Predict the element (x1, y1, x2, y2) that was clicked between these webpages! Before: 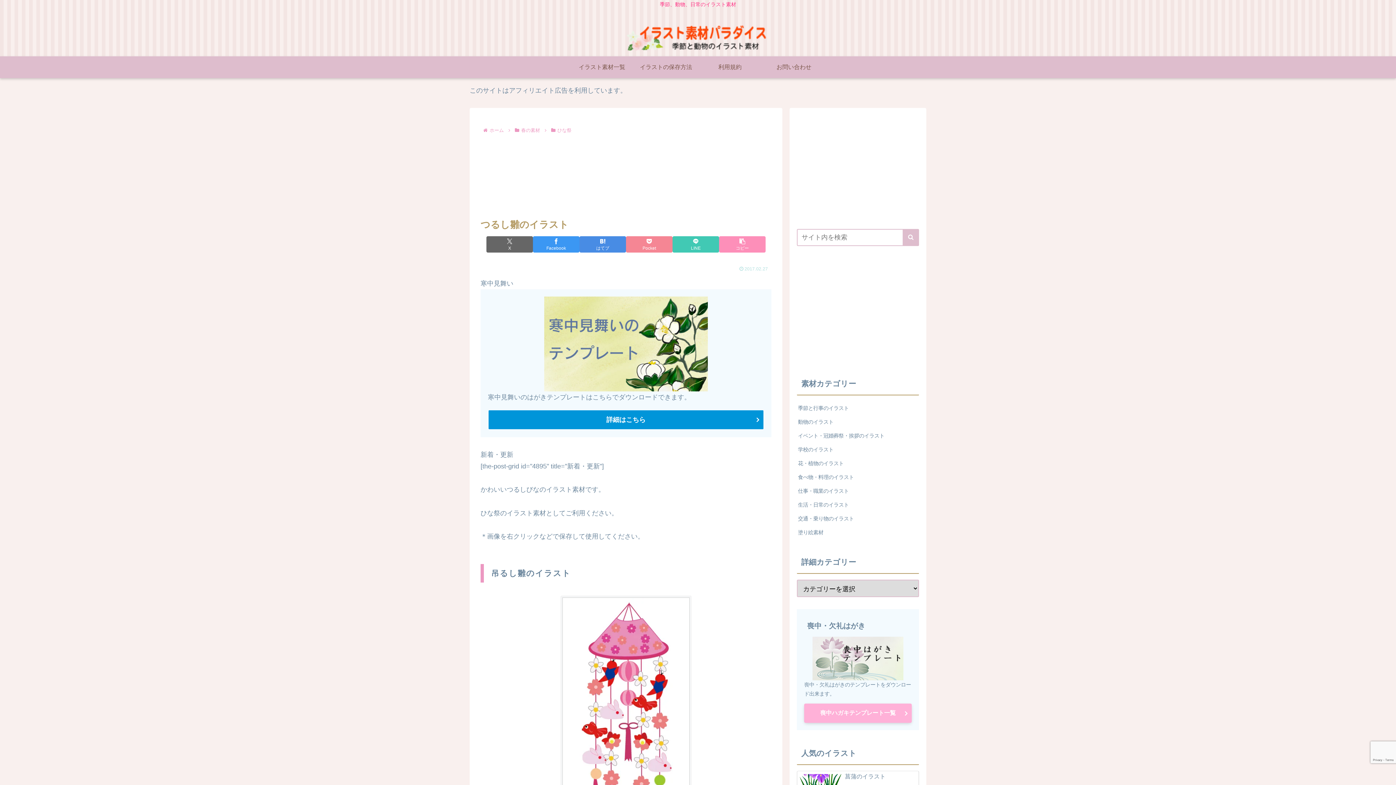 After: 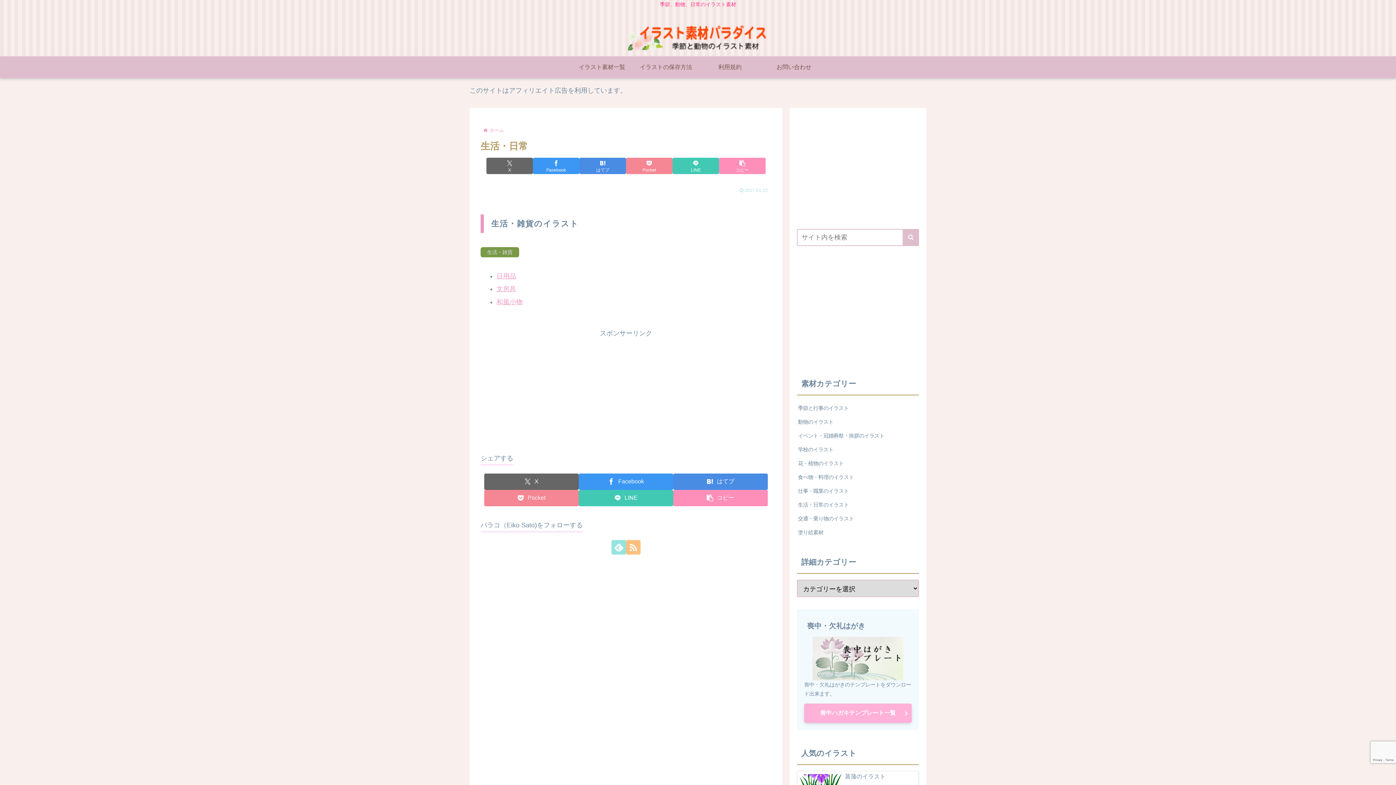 Action: label: 生活・日常のイラスト bbox: (797, 498, 919, 511)